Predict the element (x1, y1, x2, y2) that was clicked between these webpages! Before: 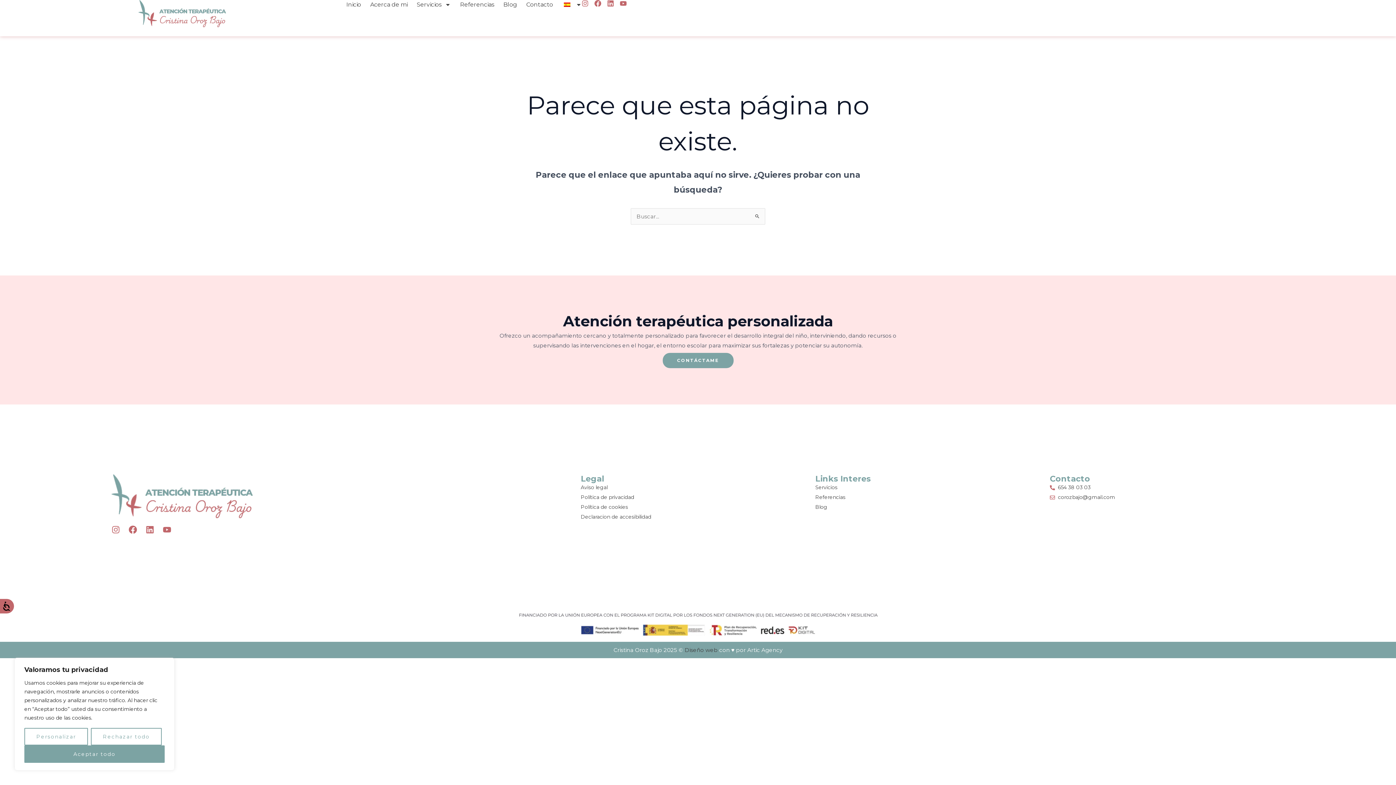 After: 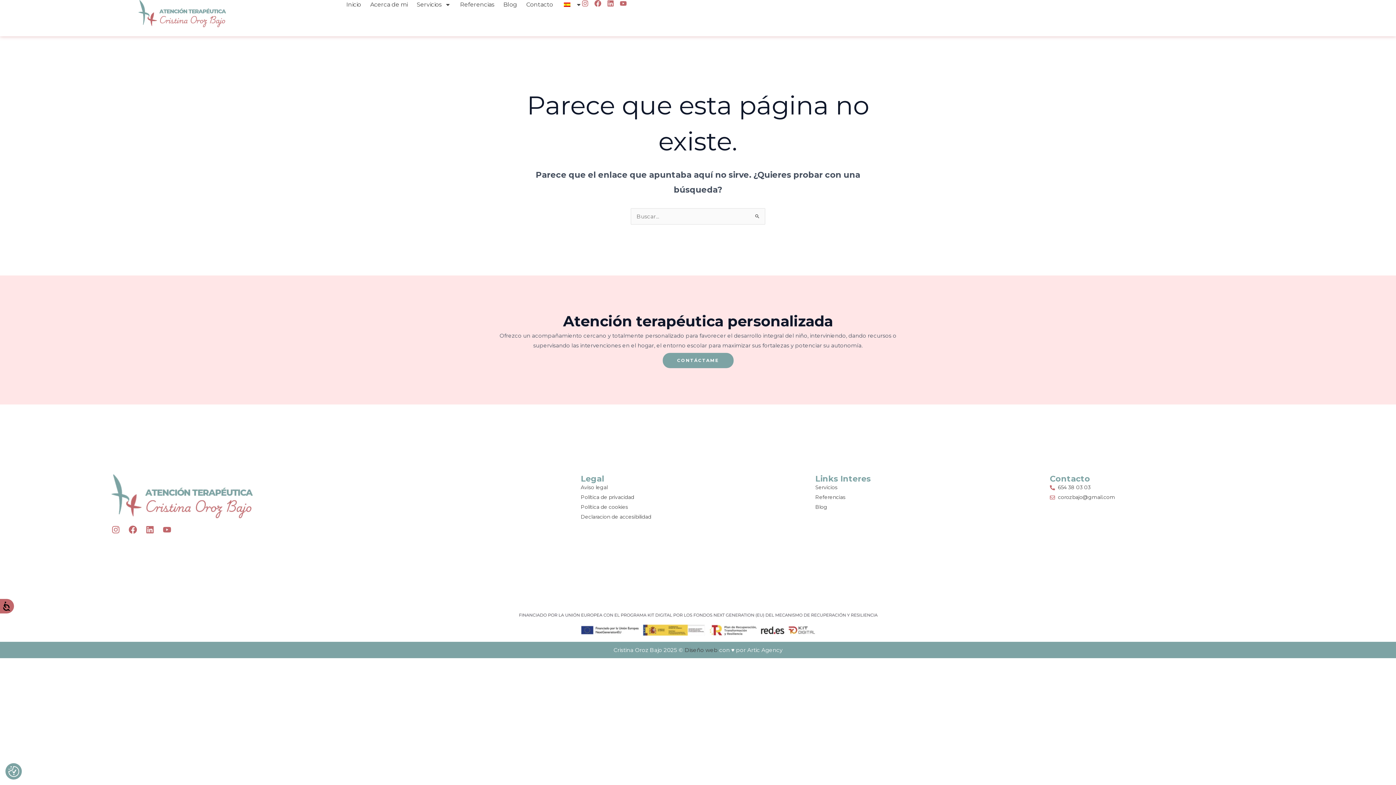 Action: label: Aceptar todo bbox: (24, 745, 164, 763)